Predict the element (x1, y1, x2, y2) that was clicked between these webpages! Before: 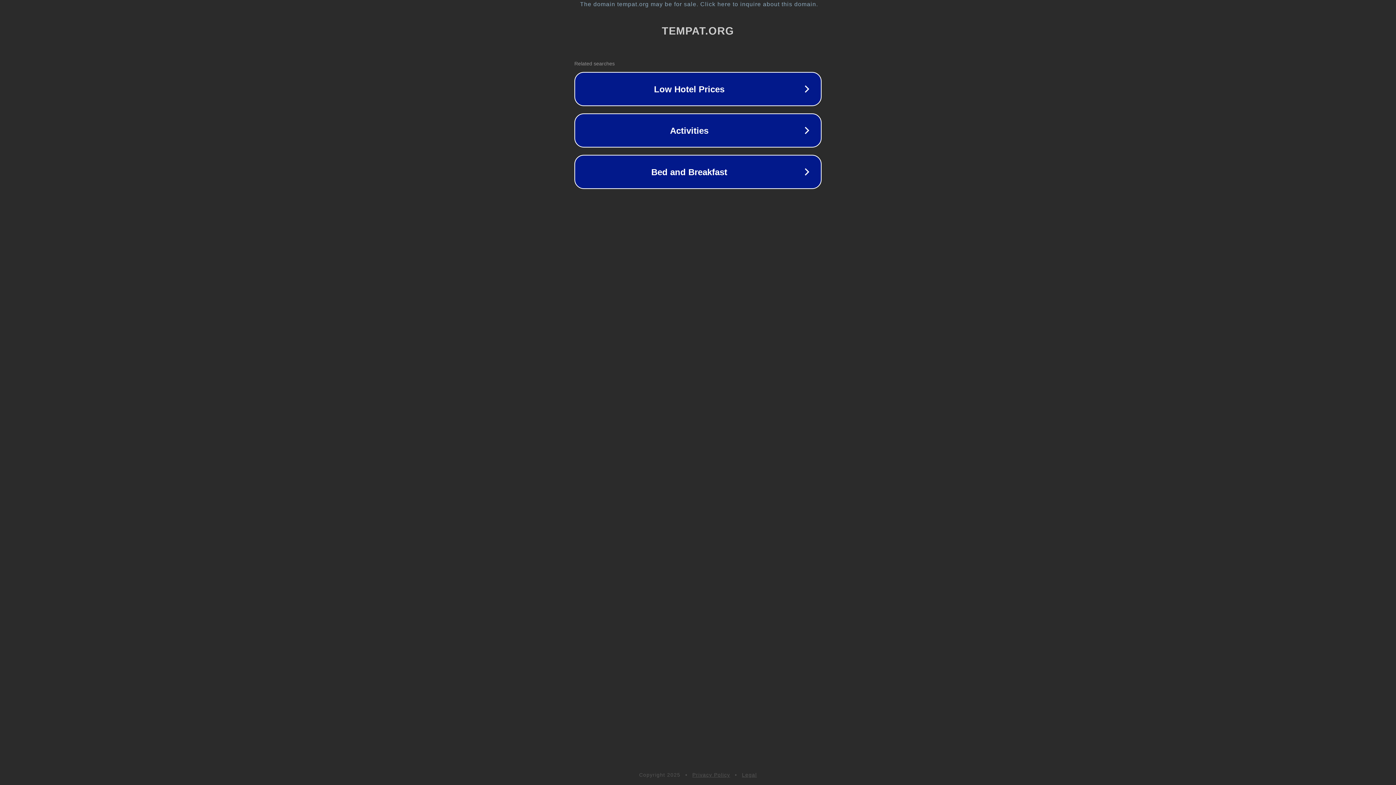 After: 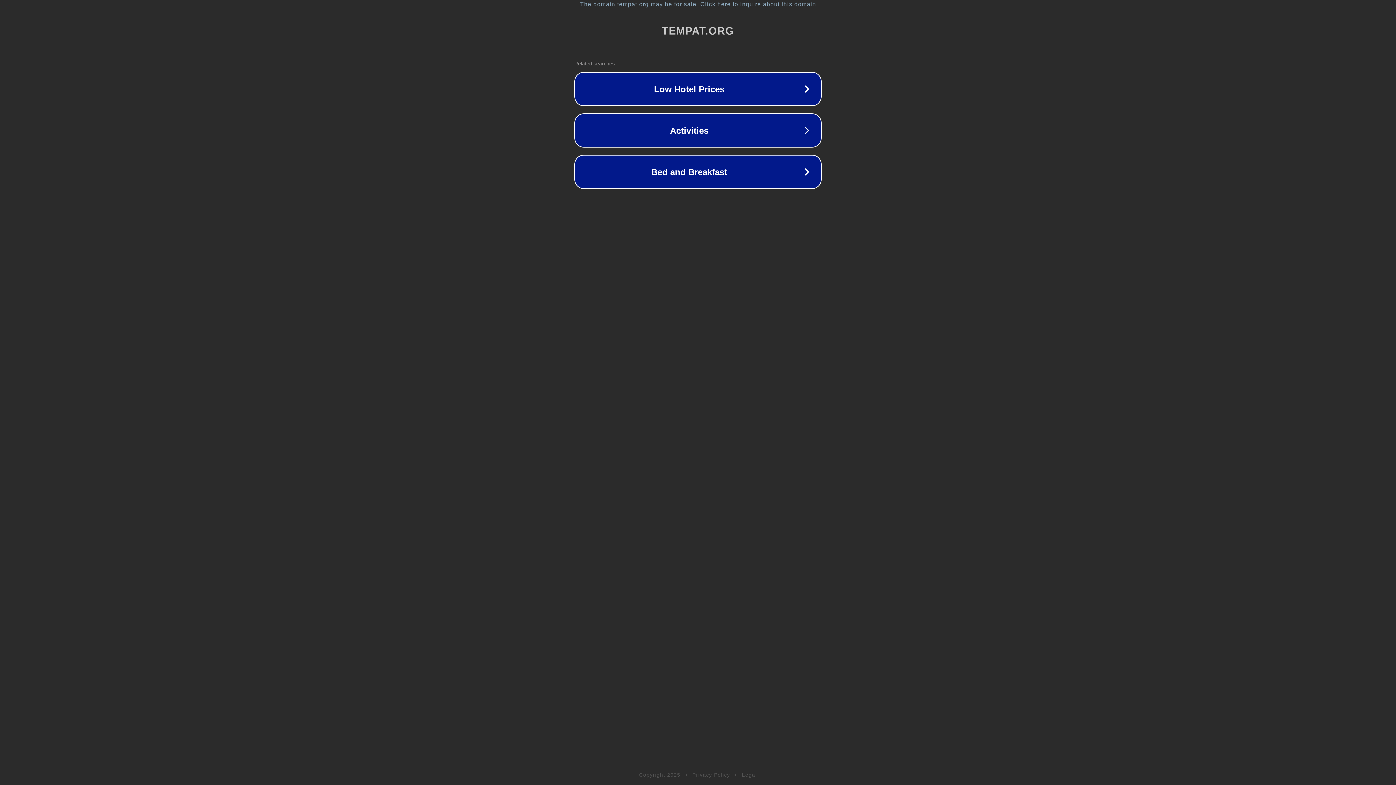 Action: bbox: (742, 772, 757, 778) label: Legal